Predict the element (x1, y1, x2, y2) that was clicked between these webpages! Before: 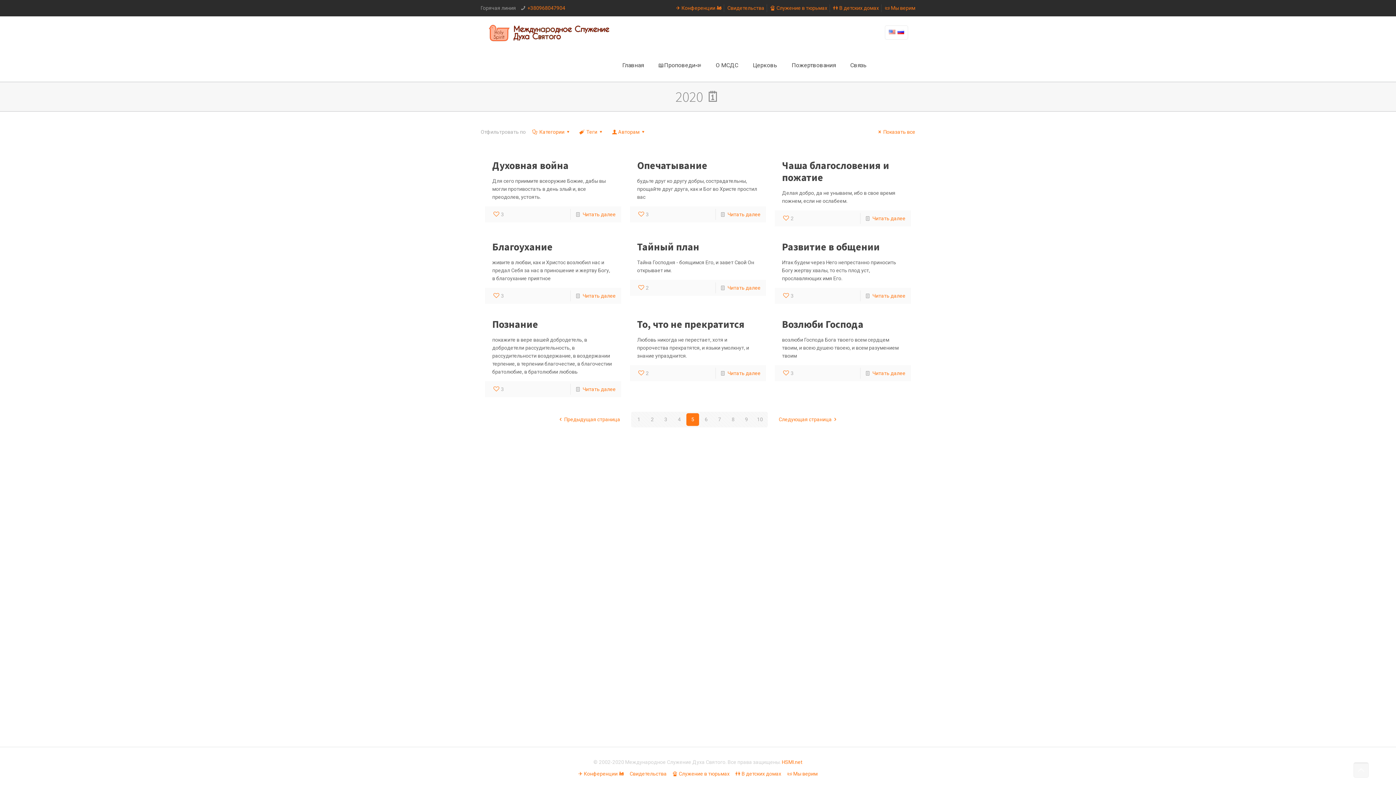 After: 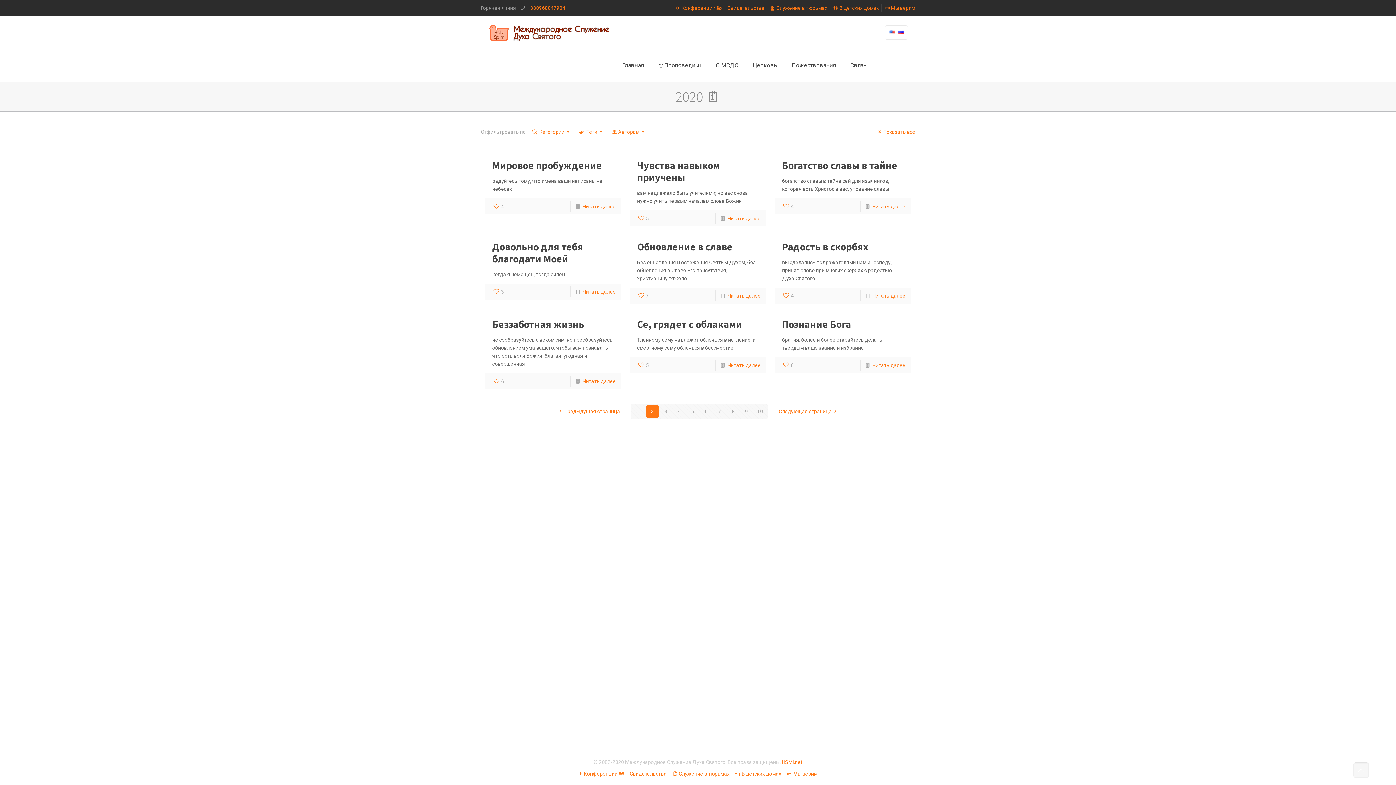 Action: label: 2 bbox: (646, 413, 658, 426)